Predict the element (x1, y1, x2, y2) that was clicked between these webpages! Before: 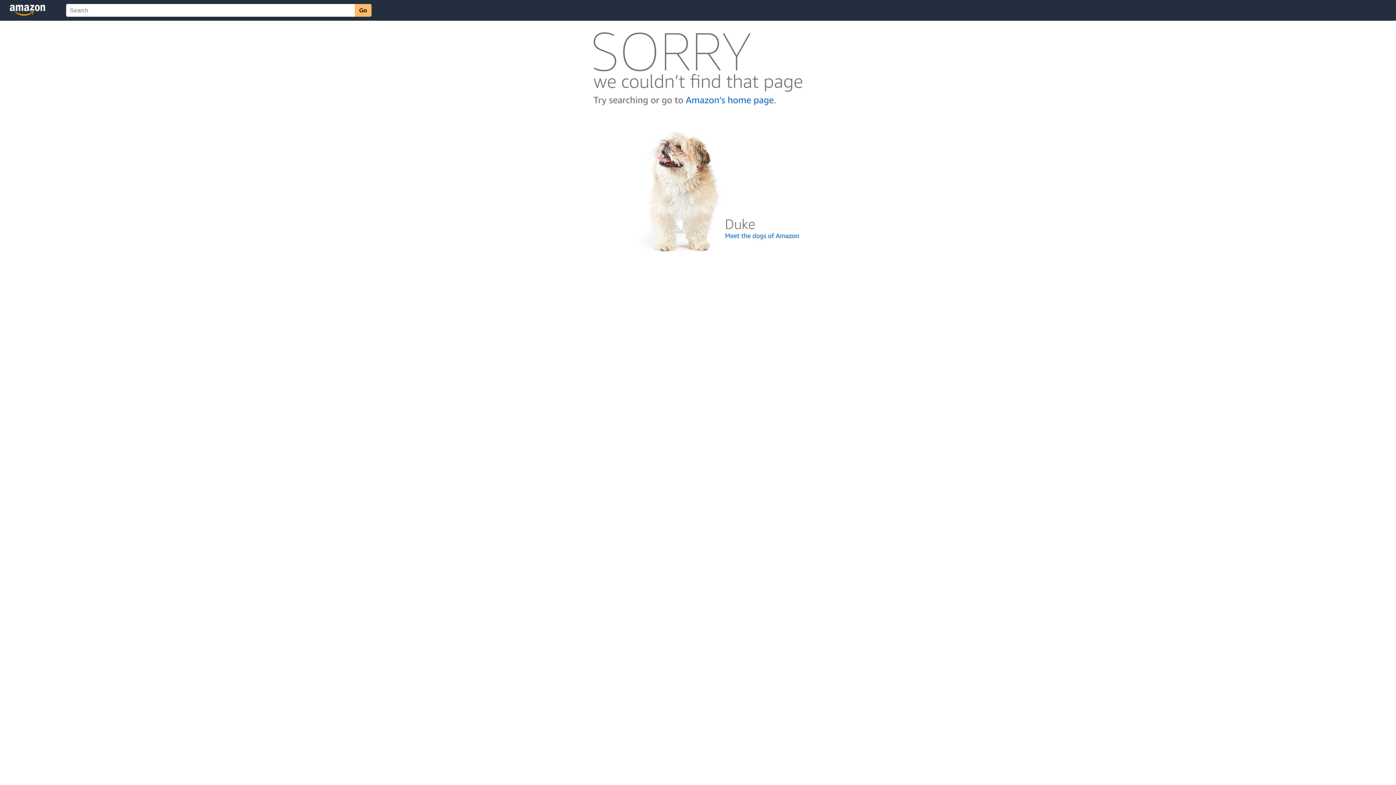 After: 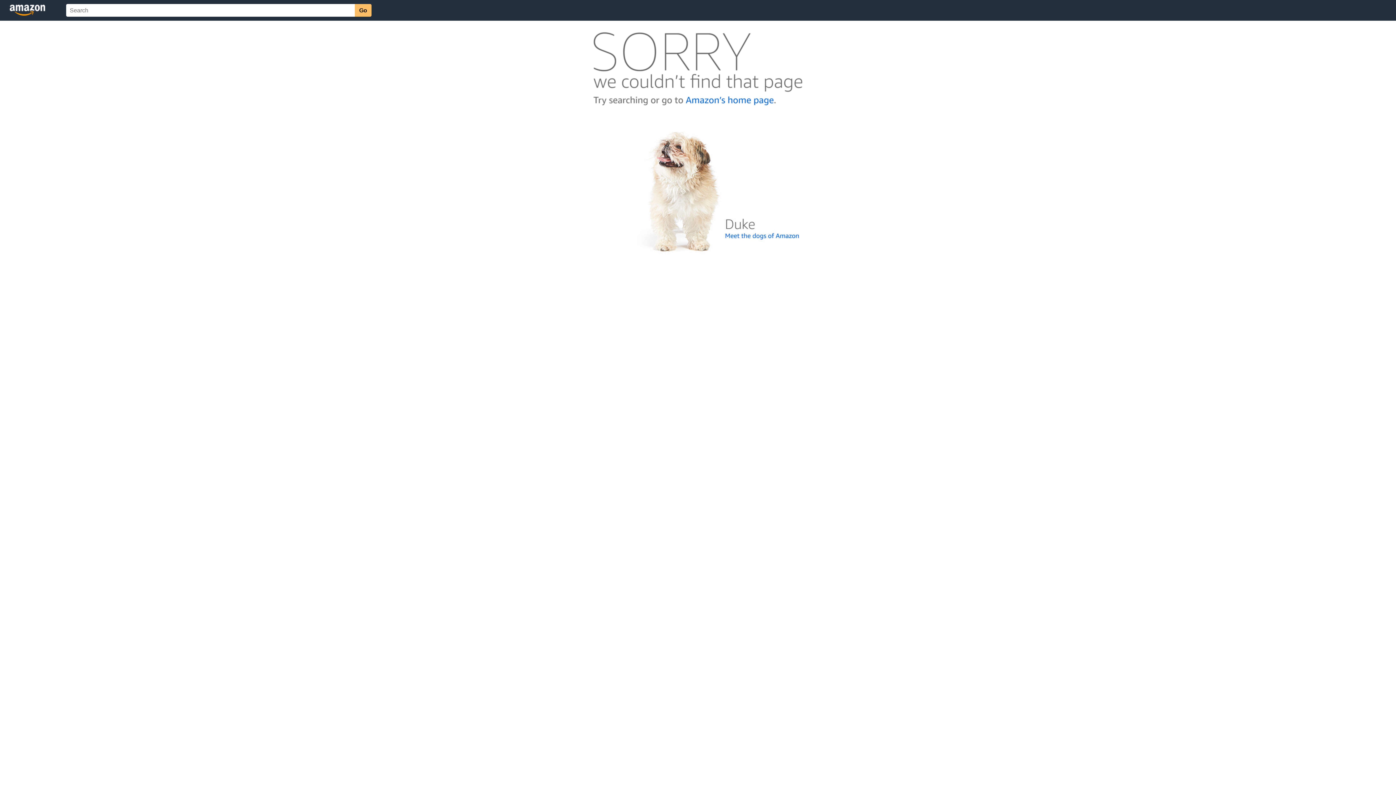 Action: bbox: (592, 262, 803, 268)